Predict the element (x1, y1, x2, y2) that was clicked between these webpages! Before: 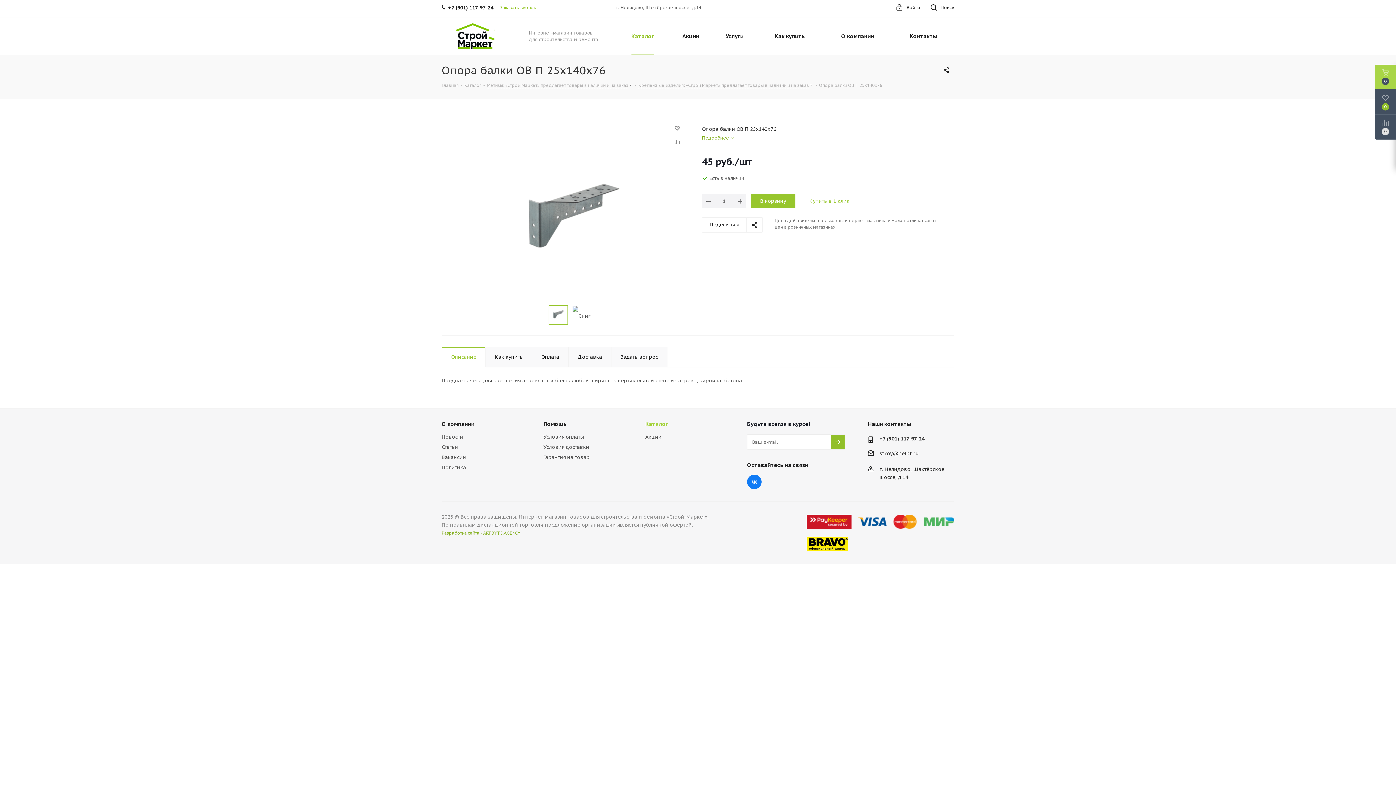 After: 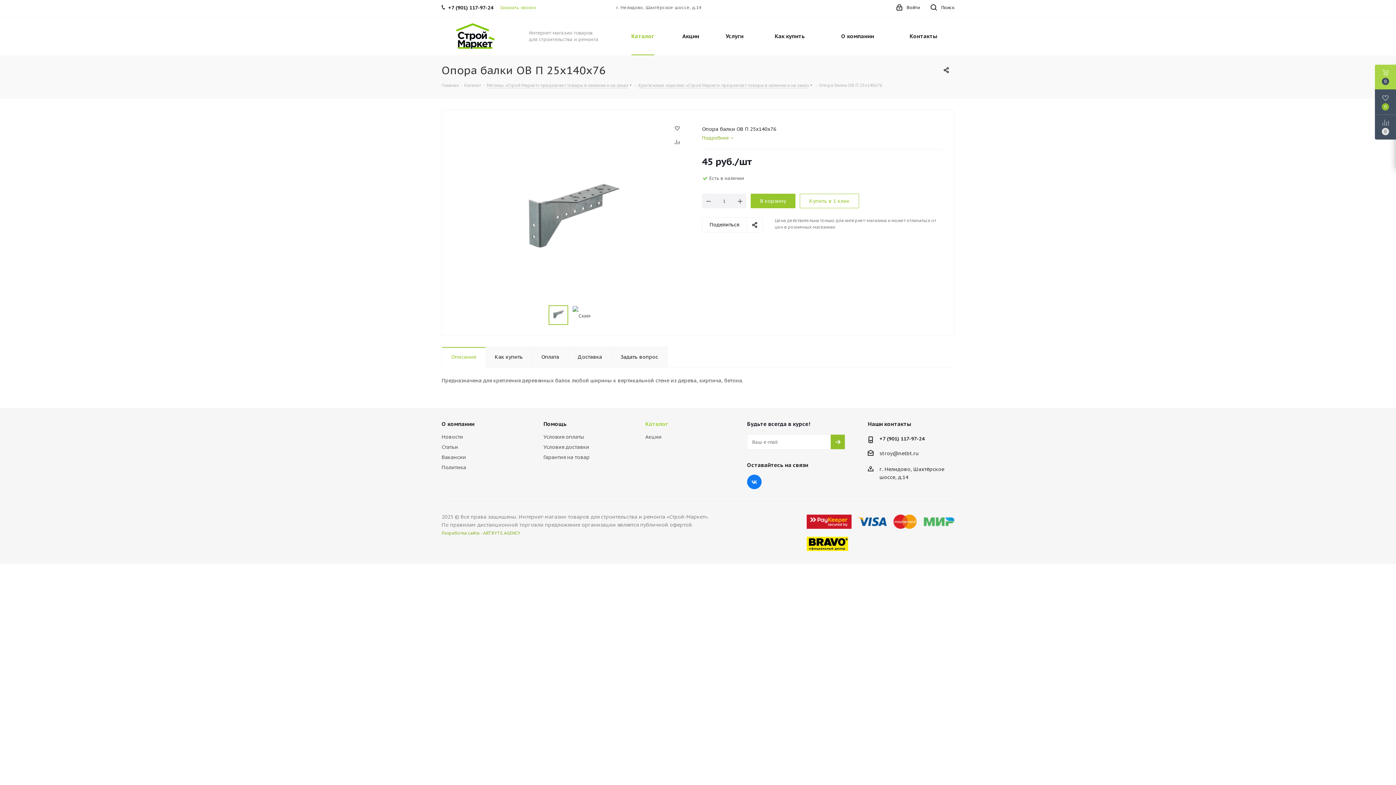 Action: label: Описание bbox: (441, 346, 485, 367)